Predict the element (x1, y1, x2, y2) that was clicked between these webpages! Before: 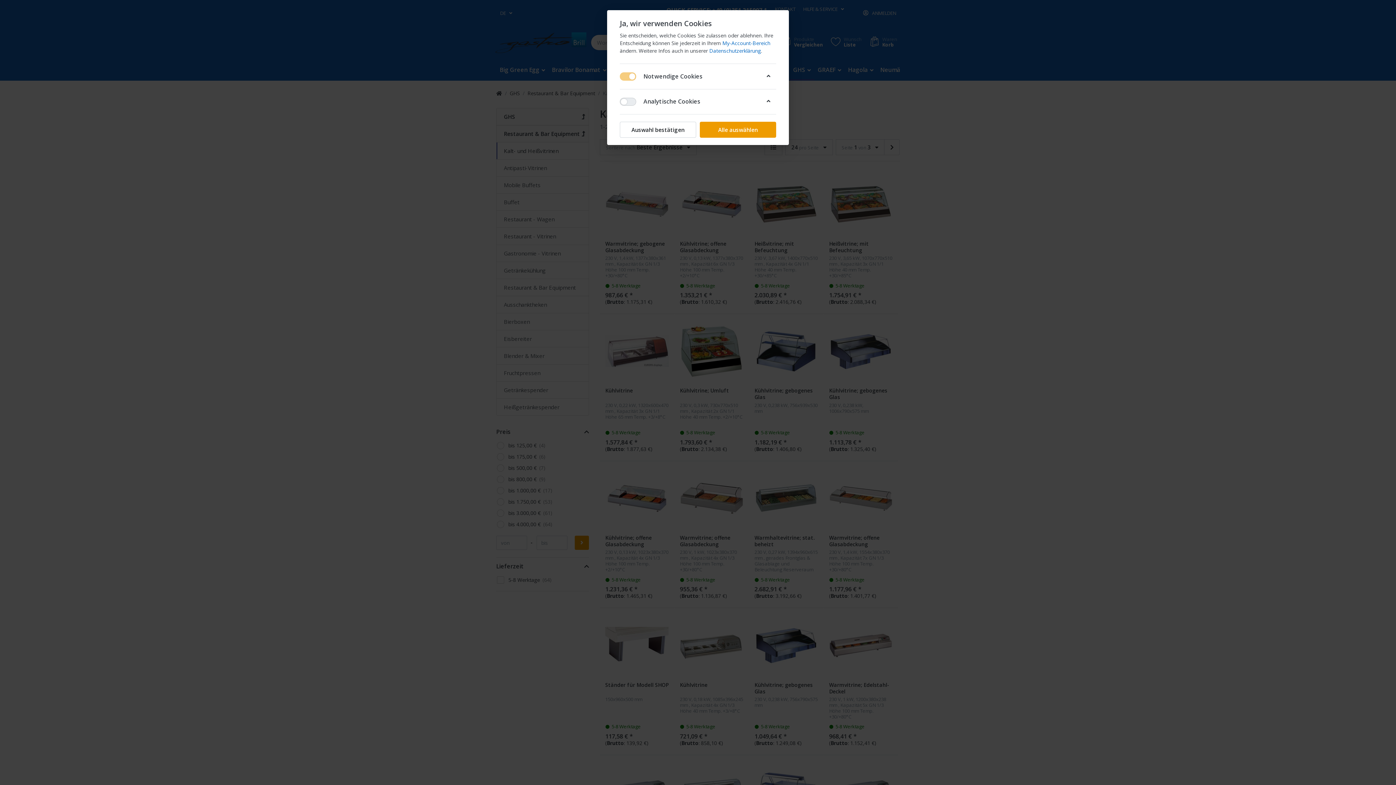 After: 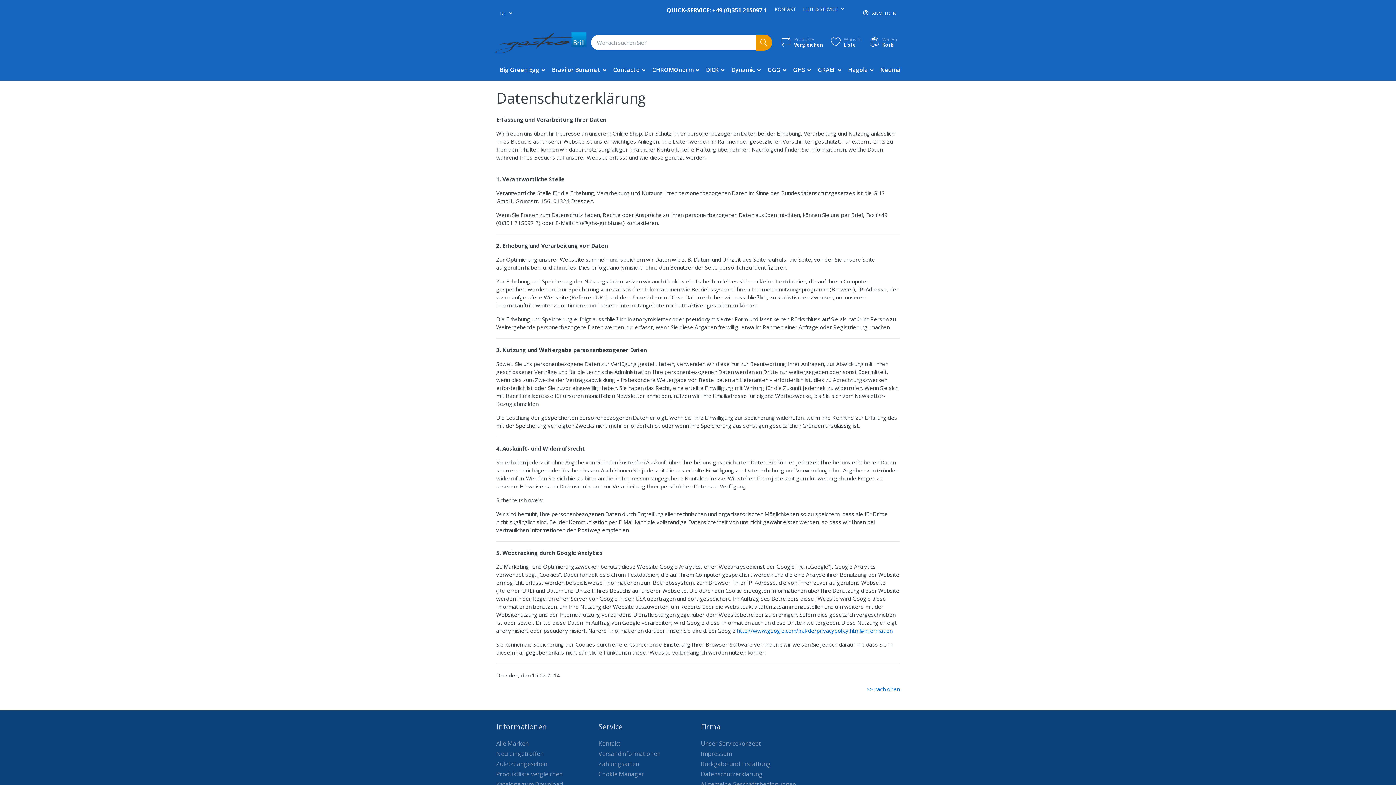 Action: bbox: (709, 47, 761, 54) label: Datenschutzerklärung